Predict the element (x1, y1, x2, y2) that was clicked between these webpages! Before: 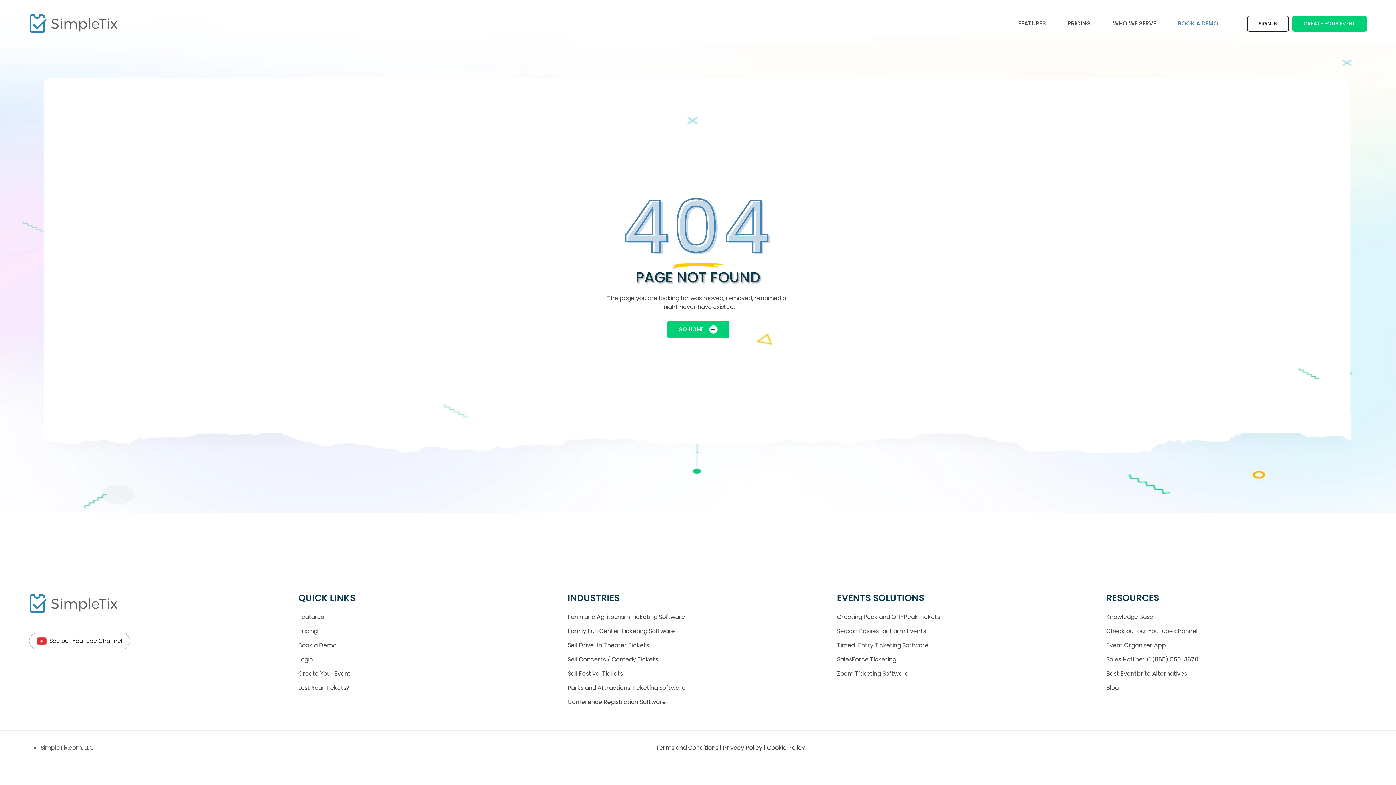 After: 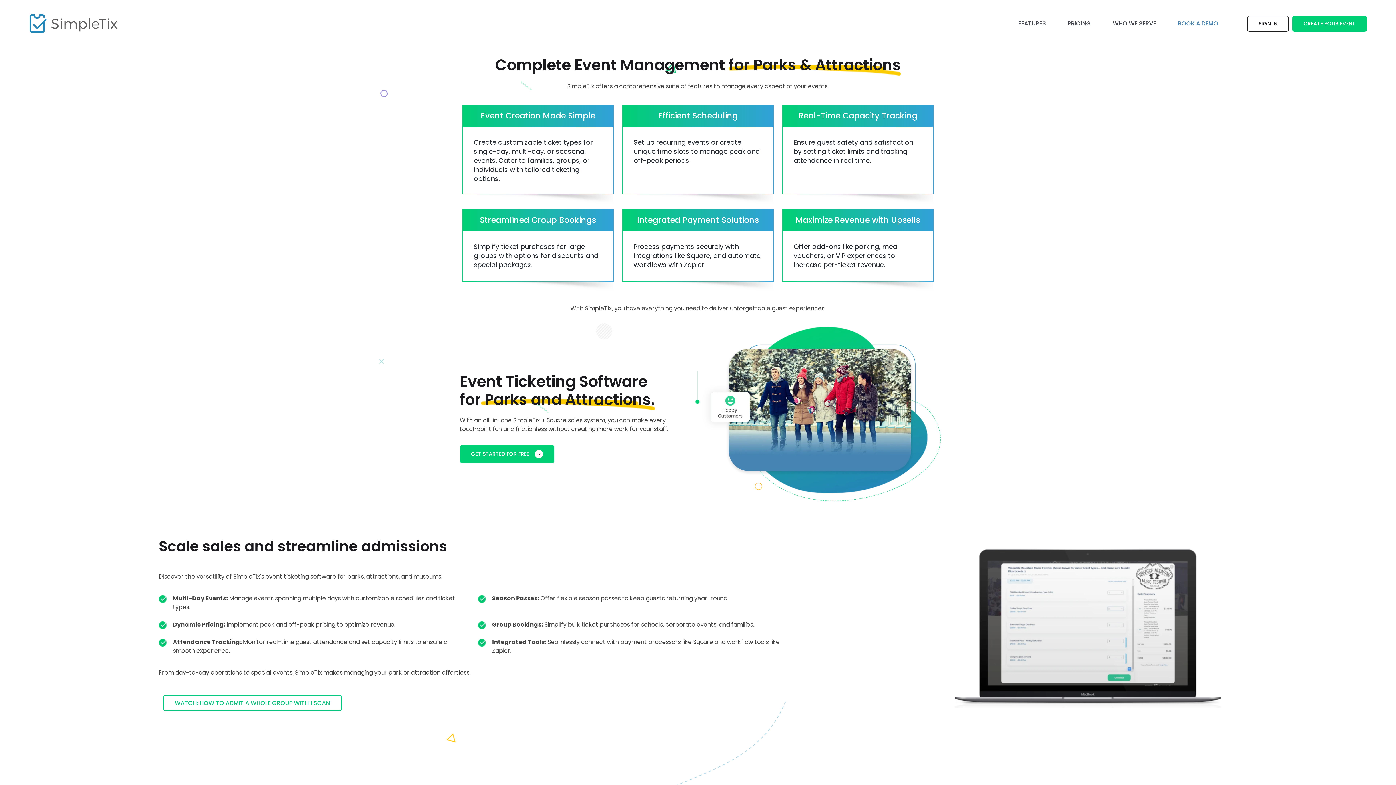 Action: label: Parks and Attractions Ticketing Software bbox: (567, 683, 685, 692)